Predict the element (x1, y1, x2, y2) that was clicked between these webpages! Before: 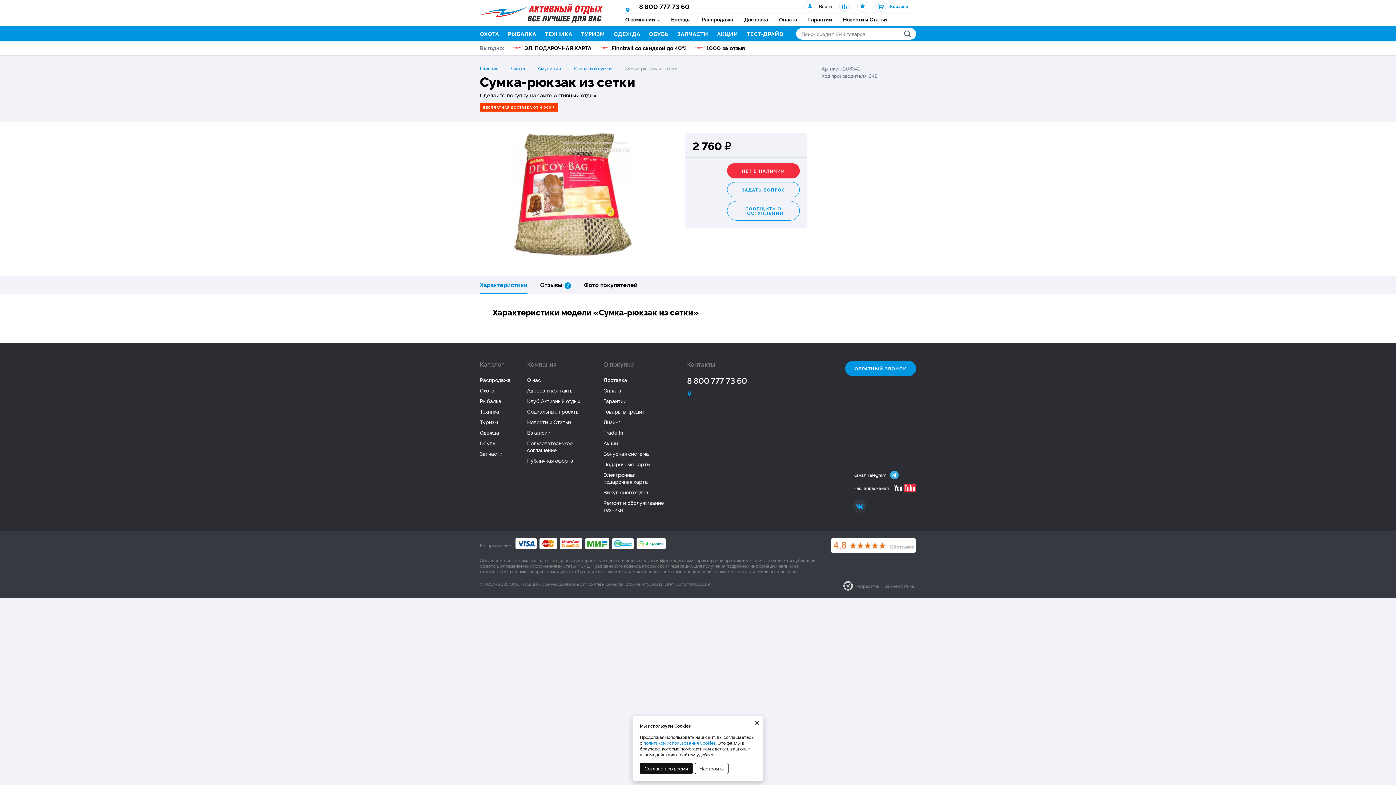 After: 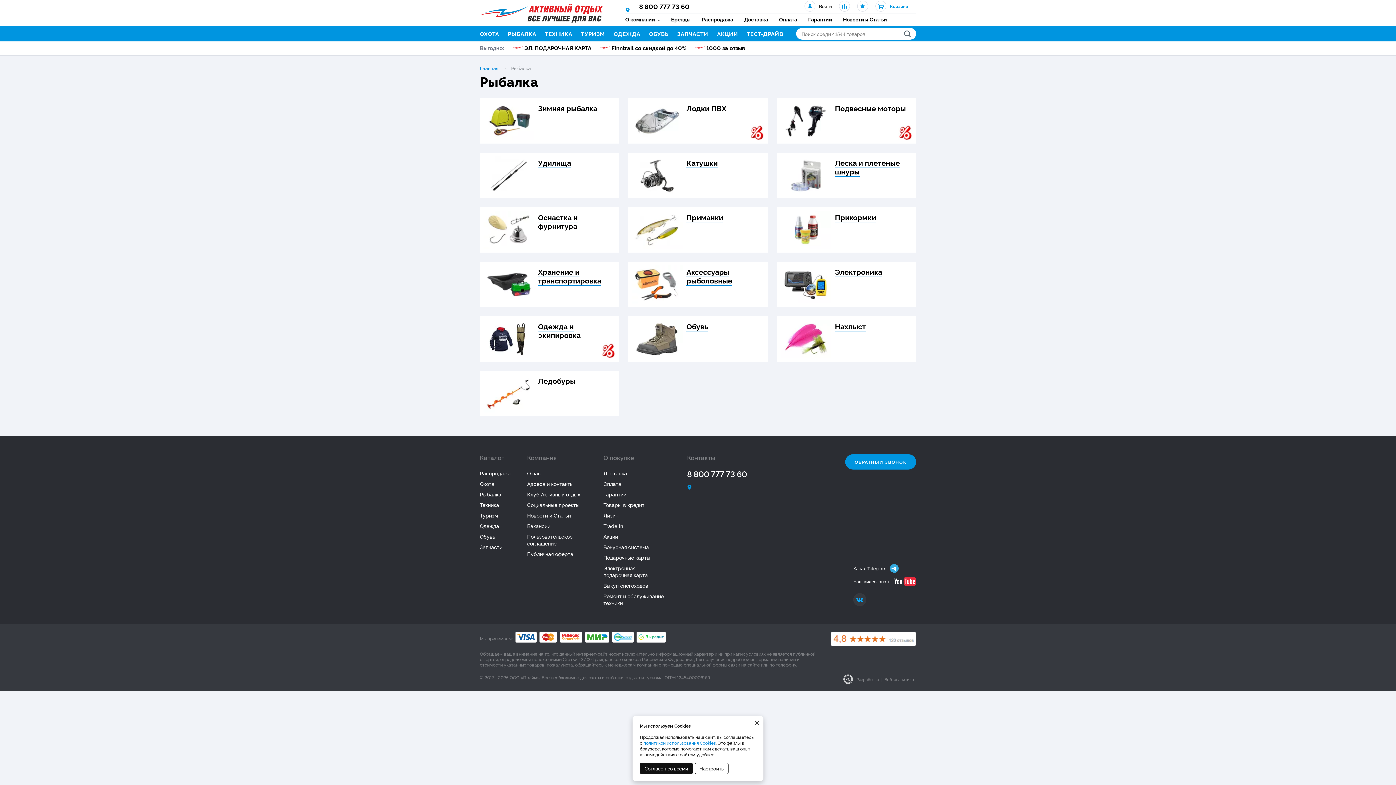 Action: label: РЫБАЛКА bbox: (503, 26, 540, 41)